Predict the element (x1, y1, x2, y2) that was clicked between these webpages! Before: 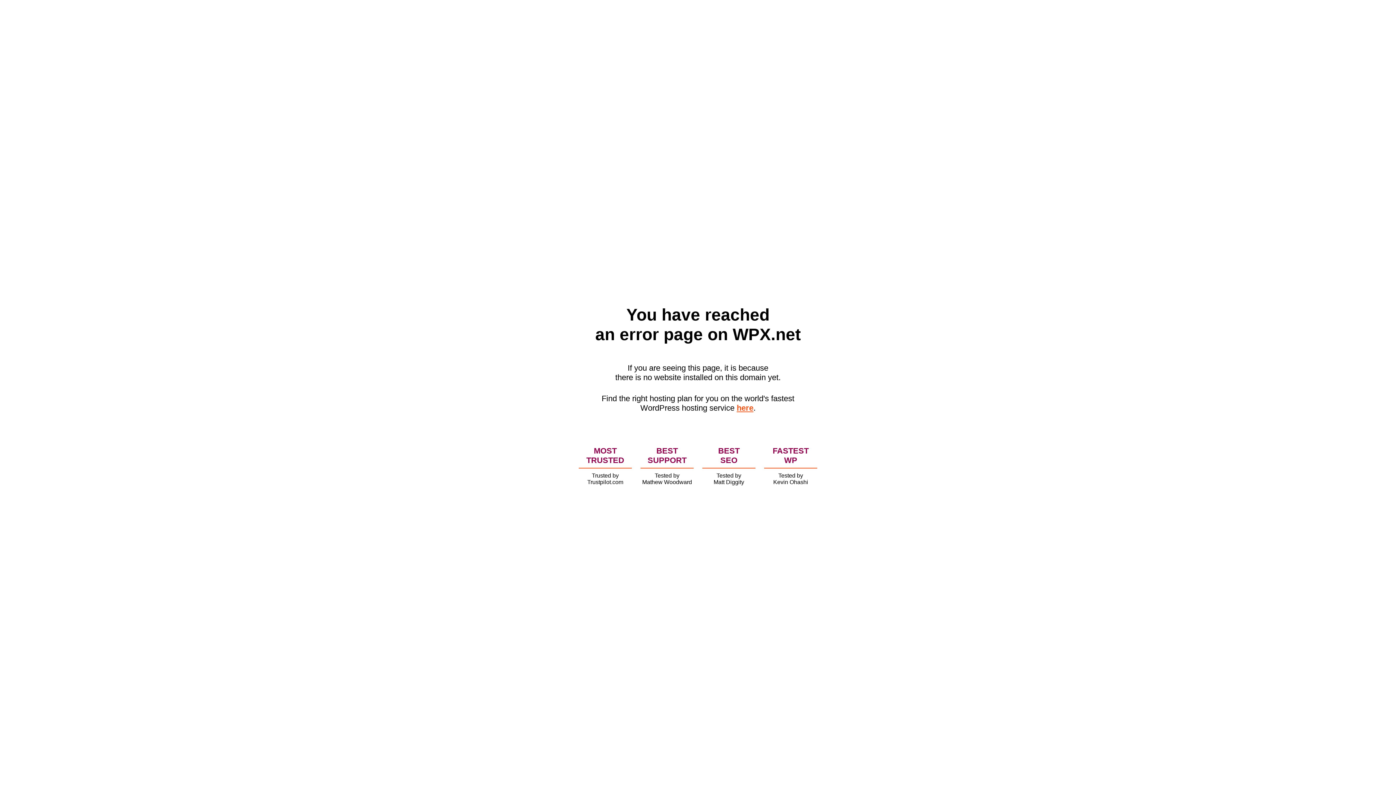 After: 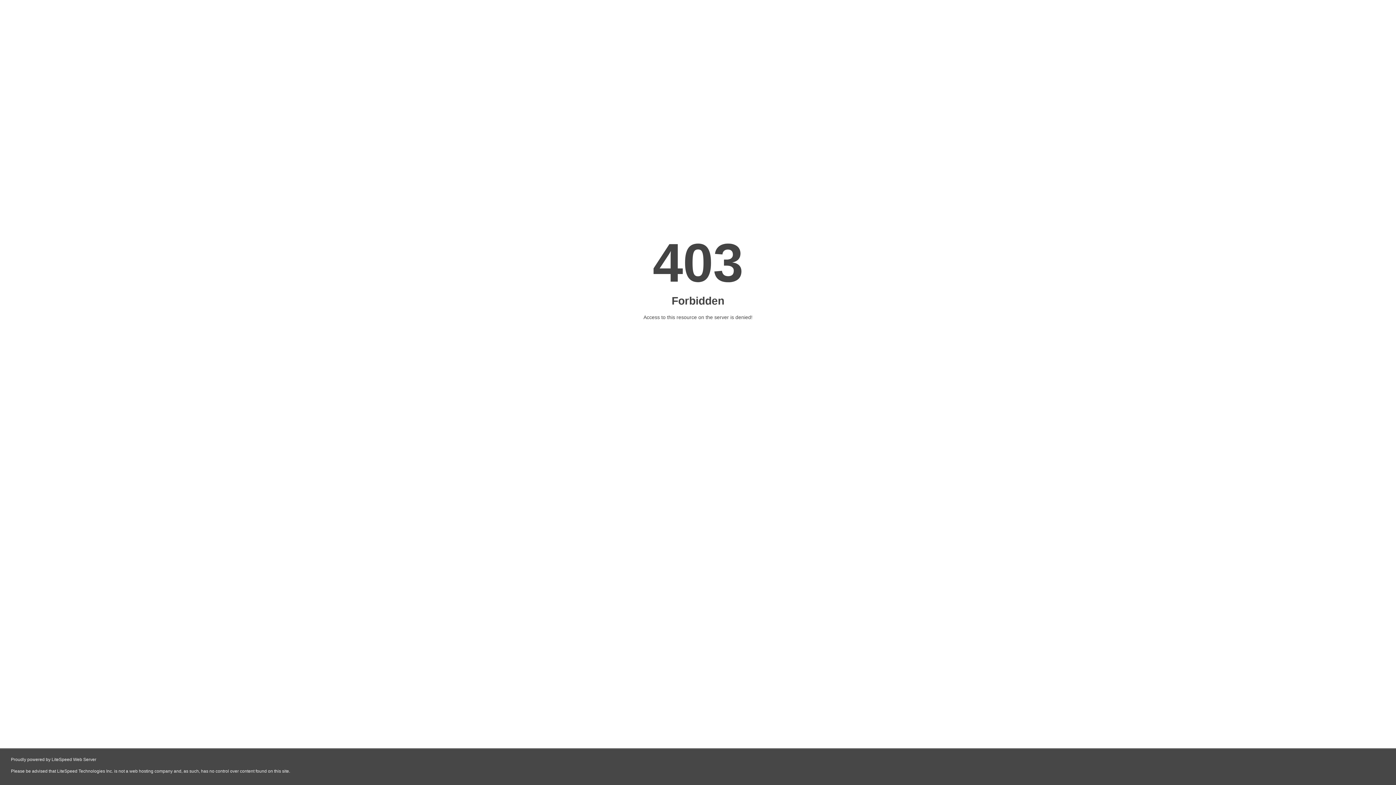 Action: label: here bbox: (736, 403, 753, 412)